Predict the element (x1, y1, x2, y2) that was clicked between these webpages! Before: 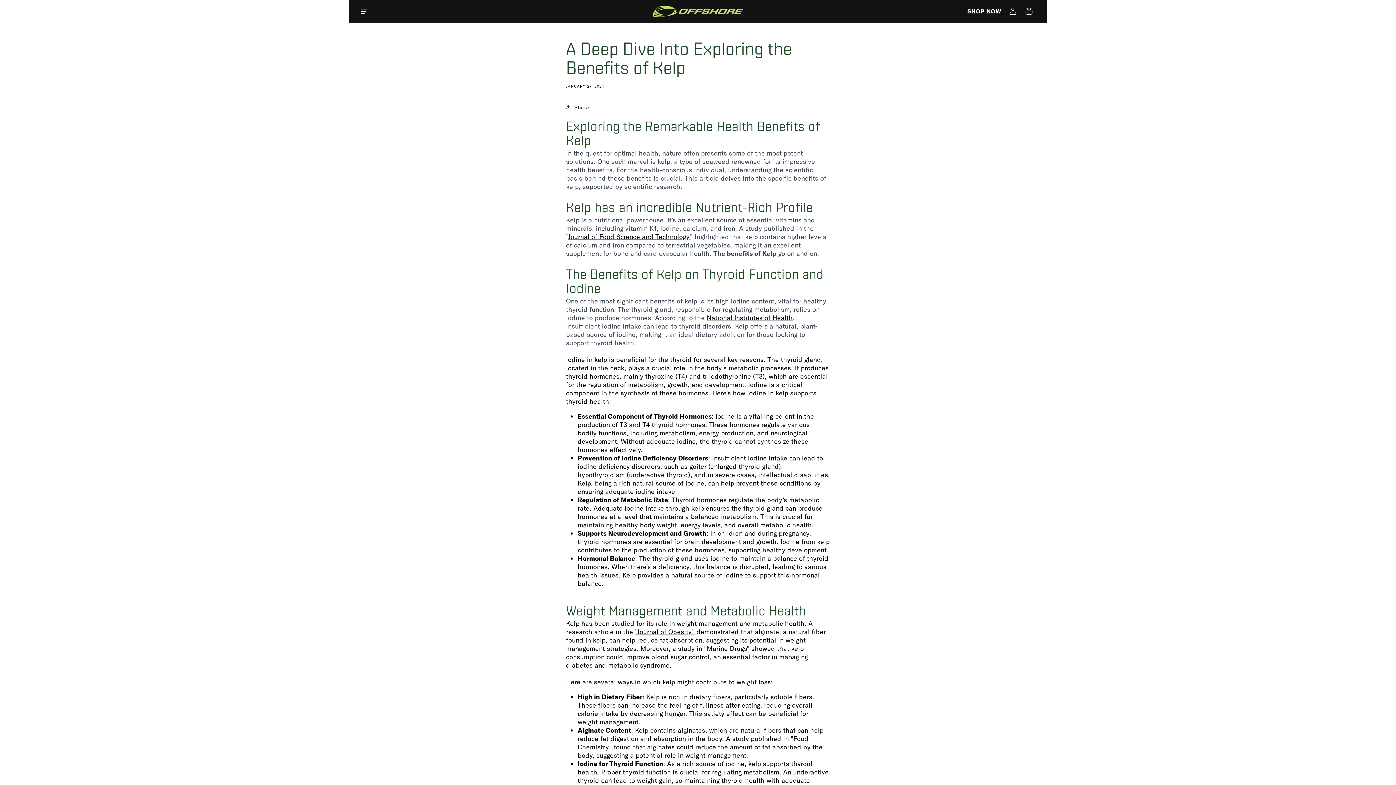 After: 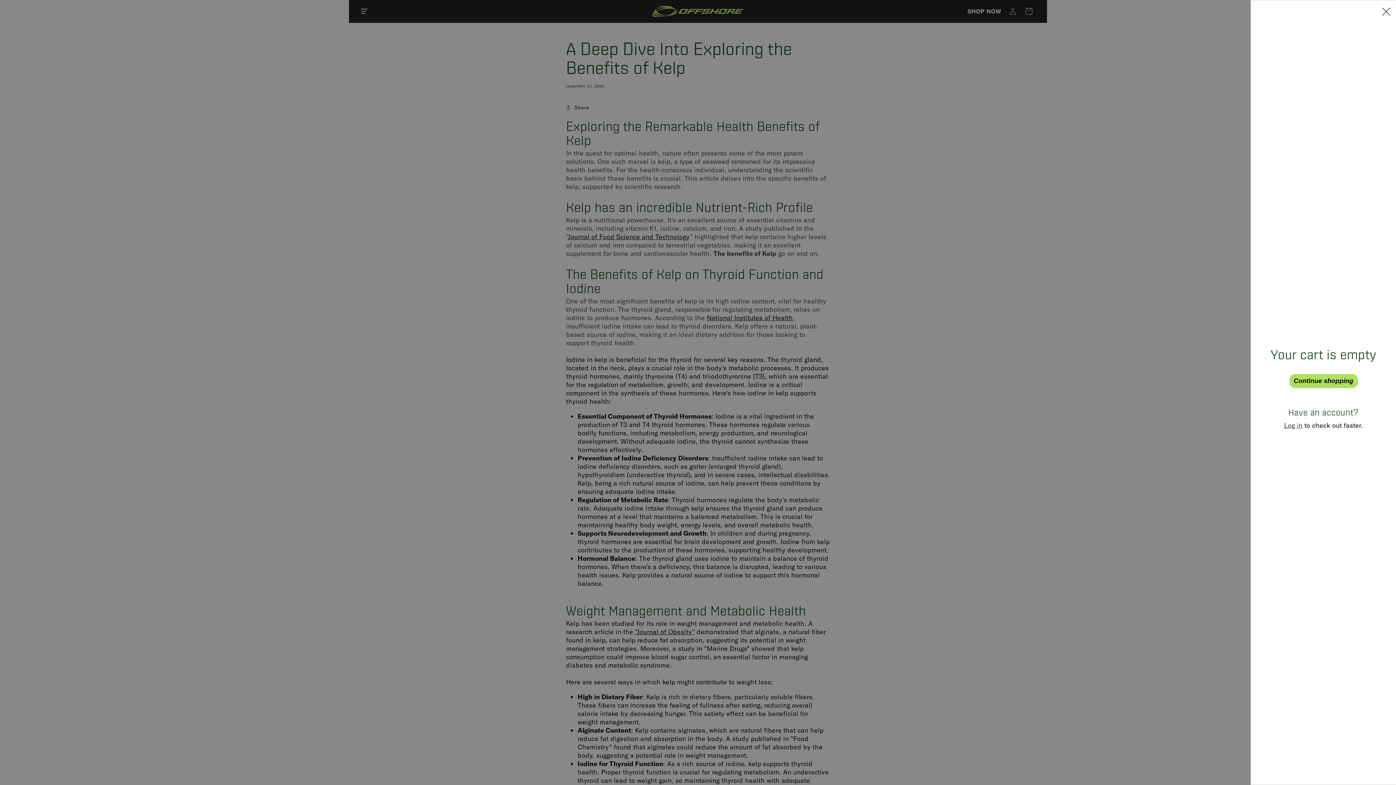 Action: label: Cart bbox: (1021, 3, 1037, 19)